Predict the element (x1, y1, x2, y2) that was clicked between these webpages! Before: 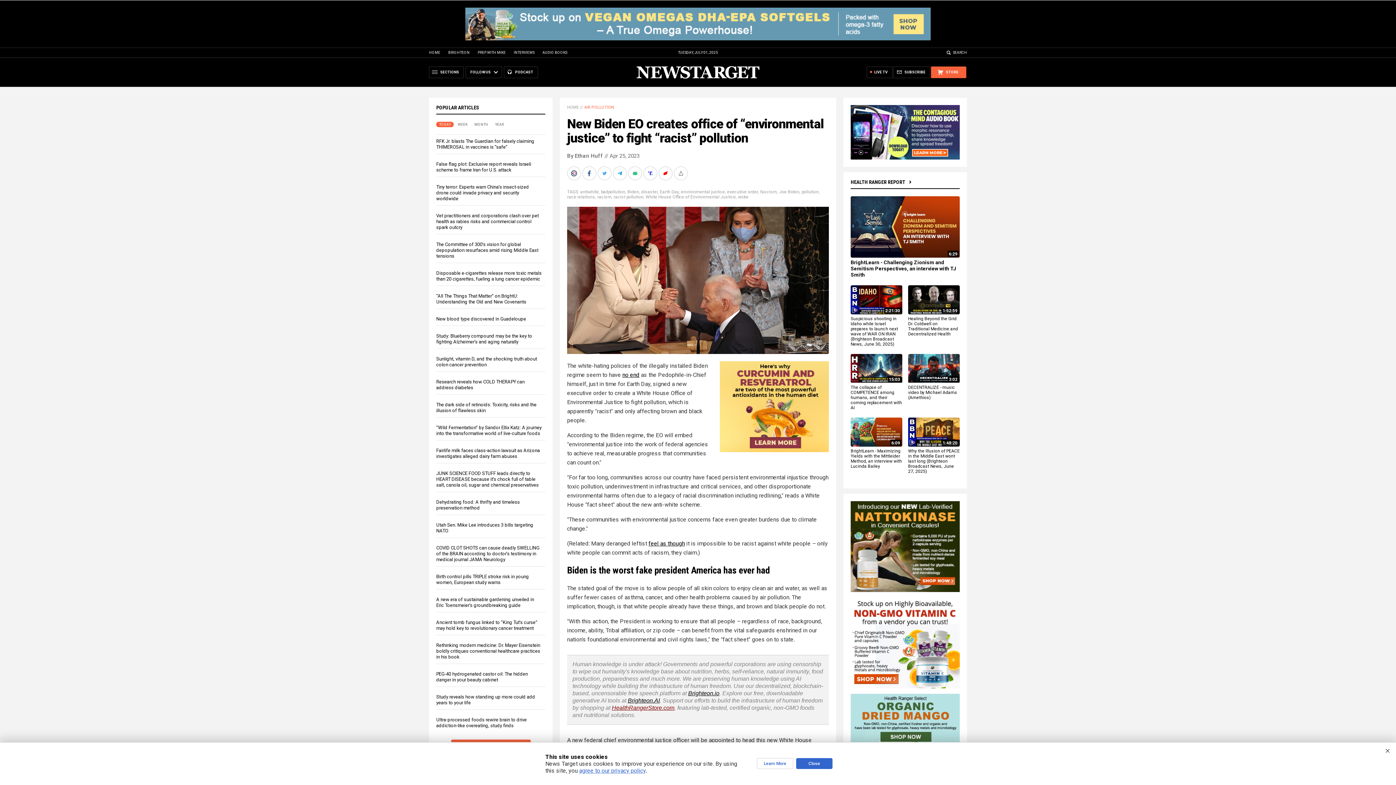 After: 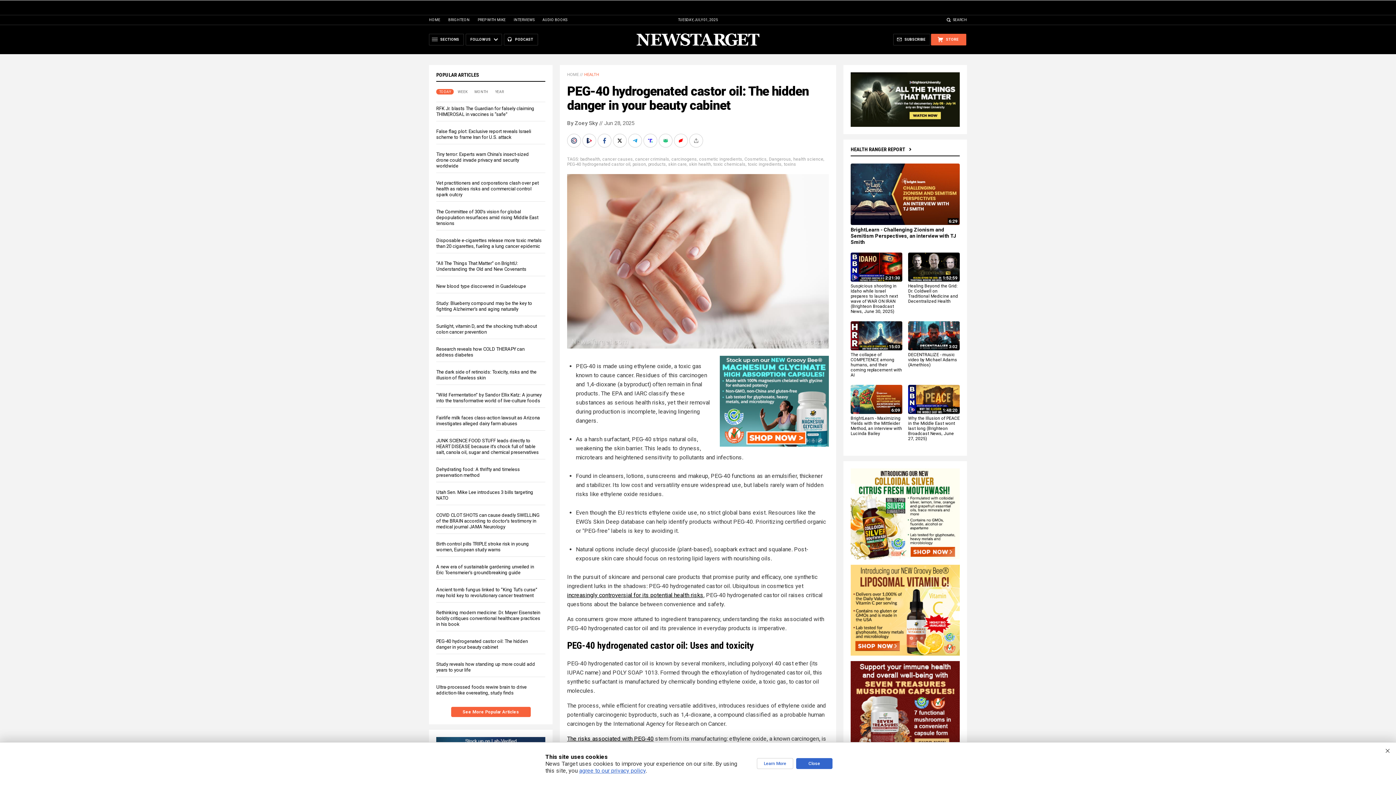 Action: bbox: (436, 671, 528, 682) label: PEG-40 hydrogenated castor oil: The hidden danger in your beauty cabinet